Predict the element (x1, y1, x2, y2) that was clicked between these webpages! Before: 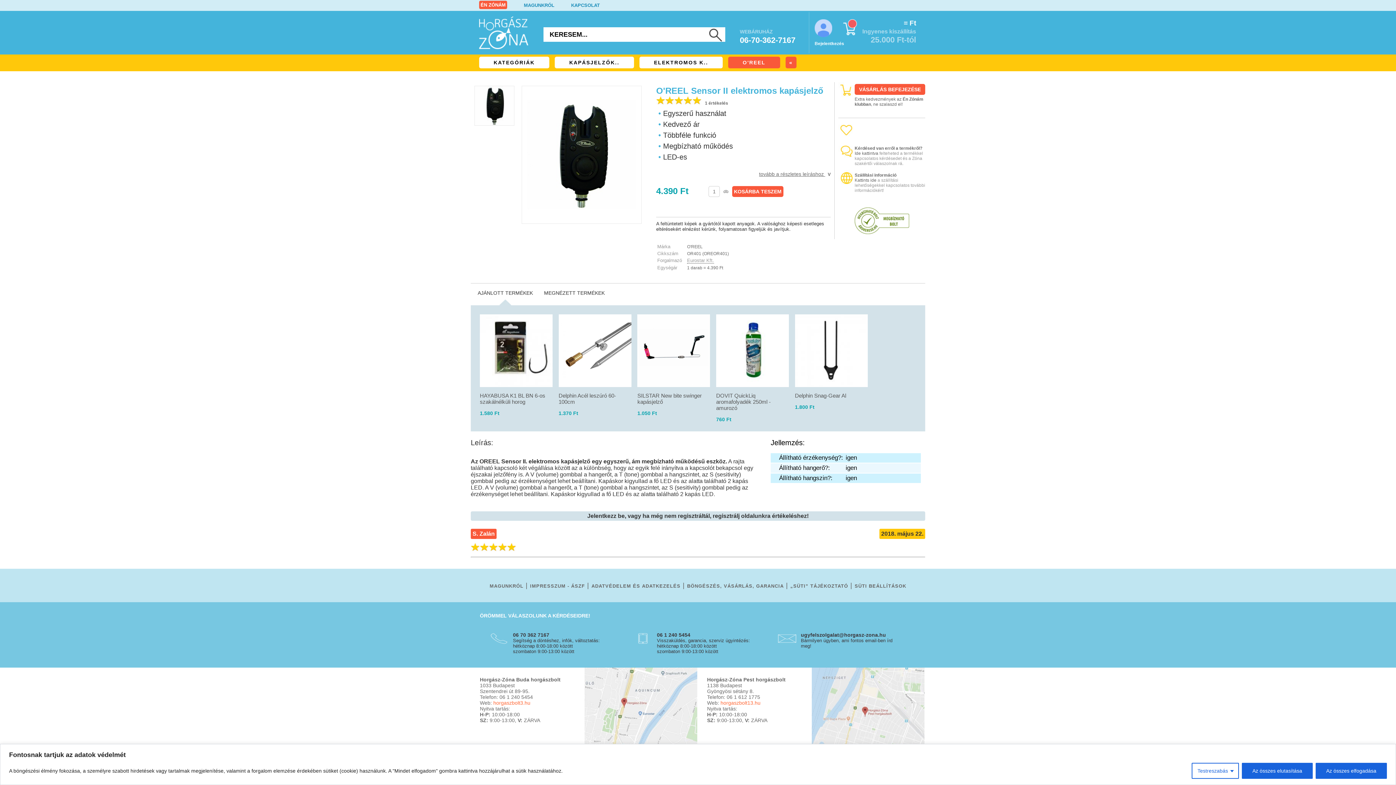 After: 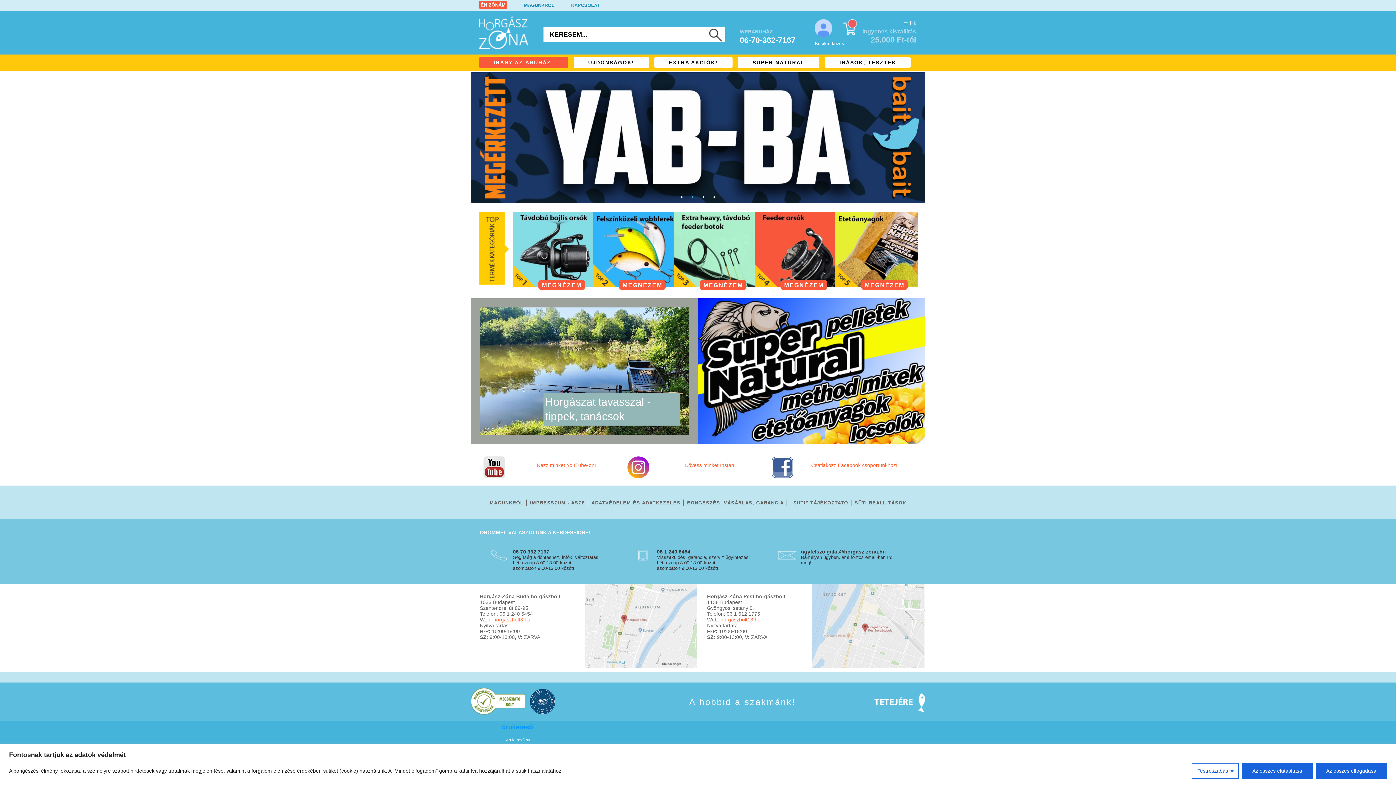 Action: bbox: (479, 42, 528, 50)